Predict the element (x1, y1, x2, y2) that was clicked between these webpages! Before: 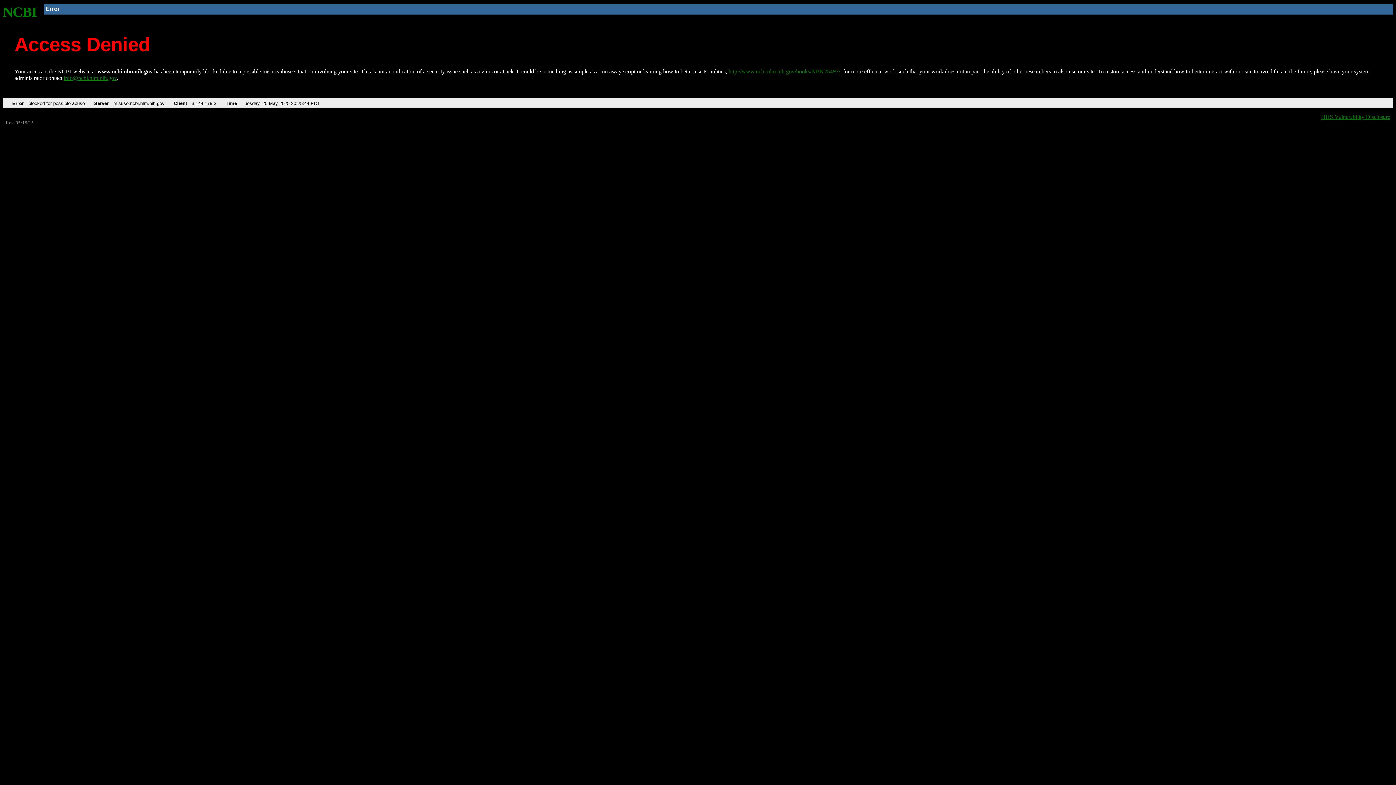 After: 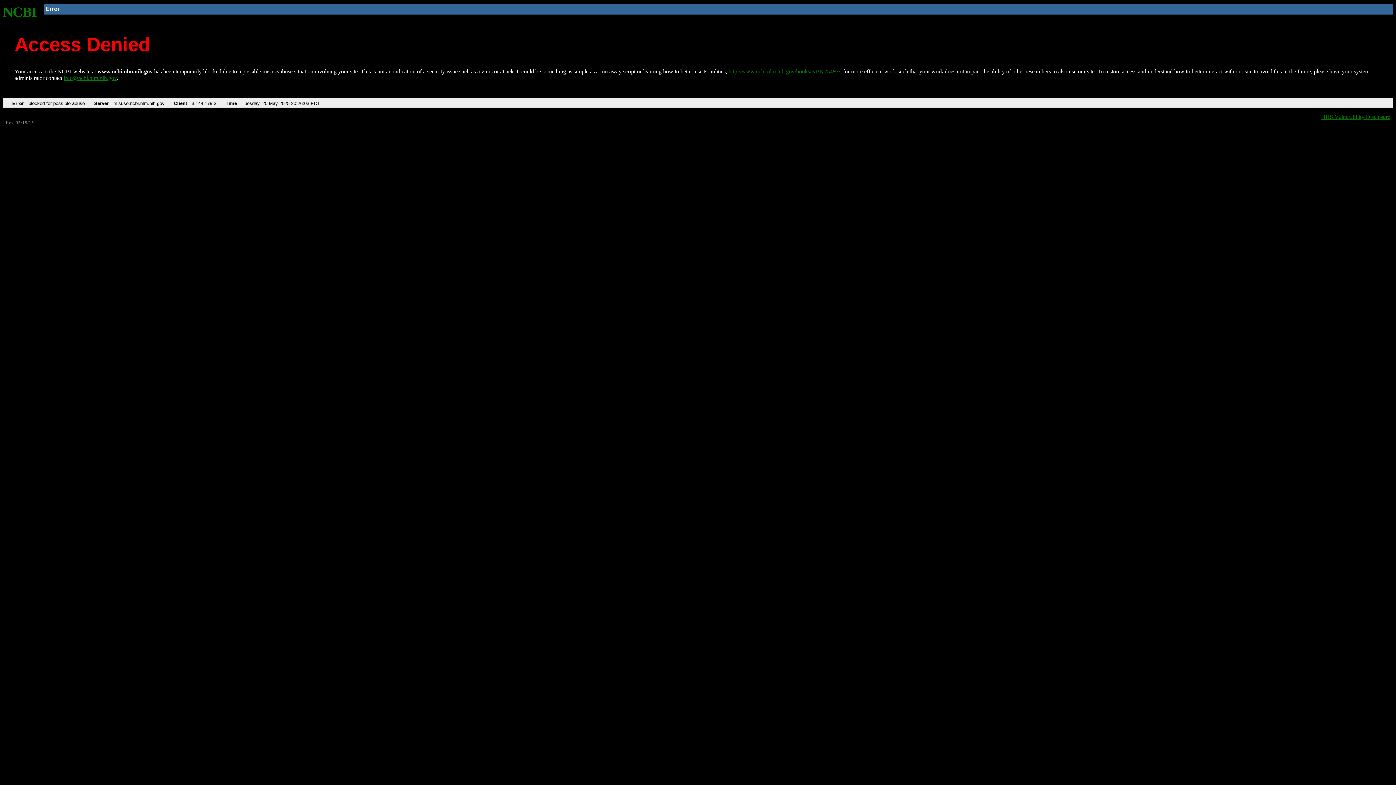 Action: label: http://www.ncbi.nlm.nih.gov/books/NBK25497/ bbox: (728, 68, 840, 74)